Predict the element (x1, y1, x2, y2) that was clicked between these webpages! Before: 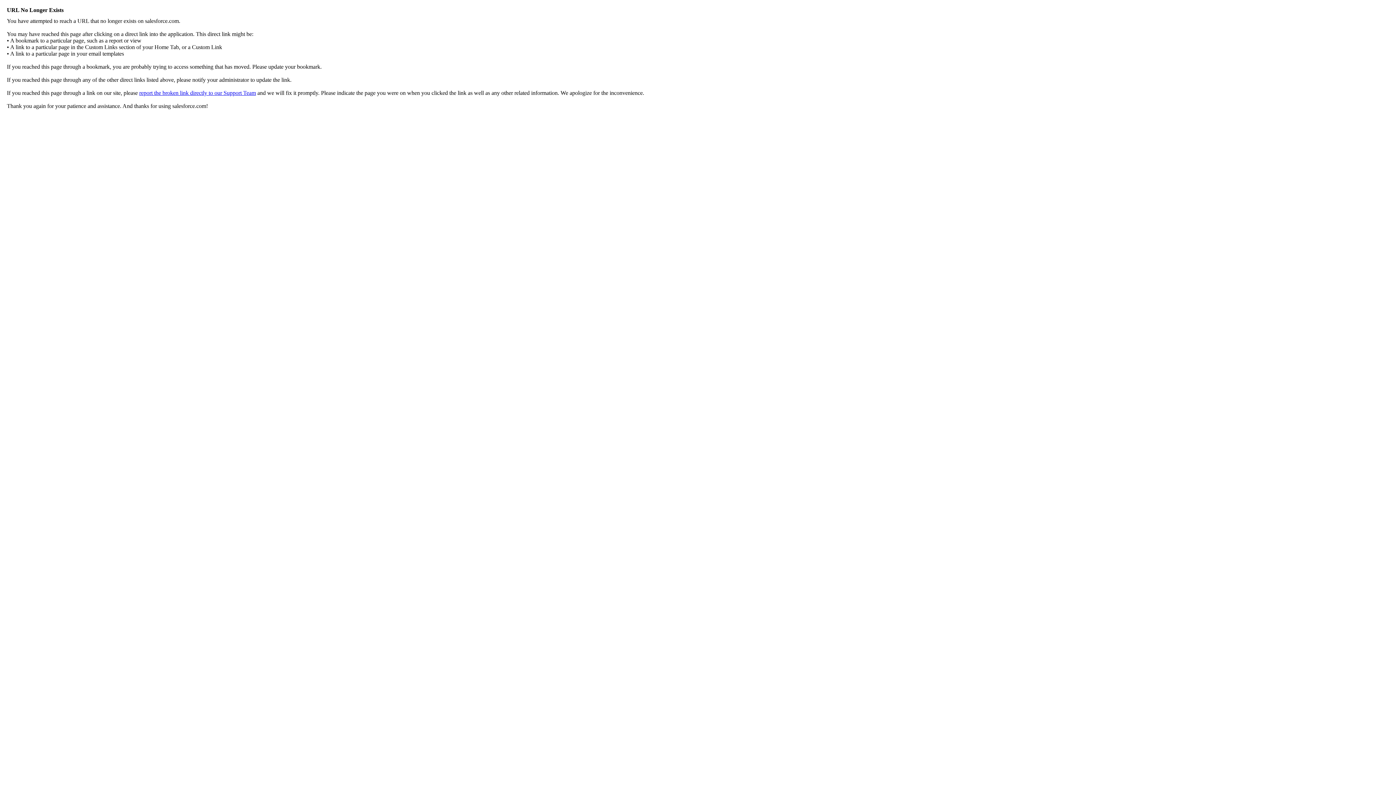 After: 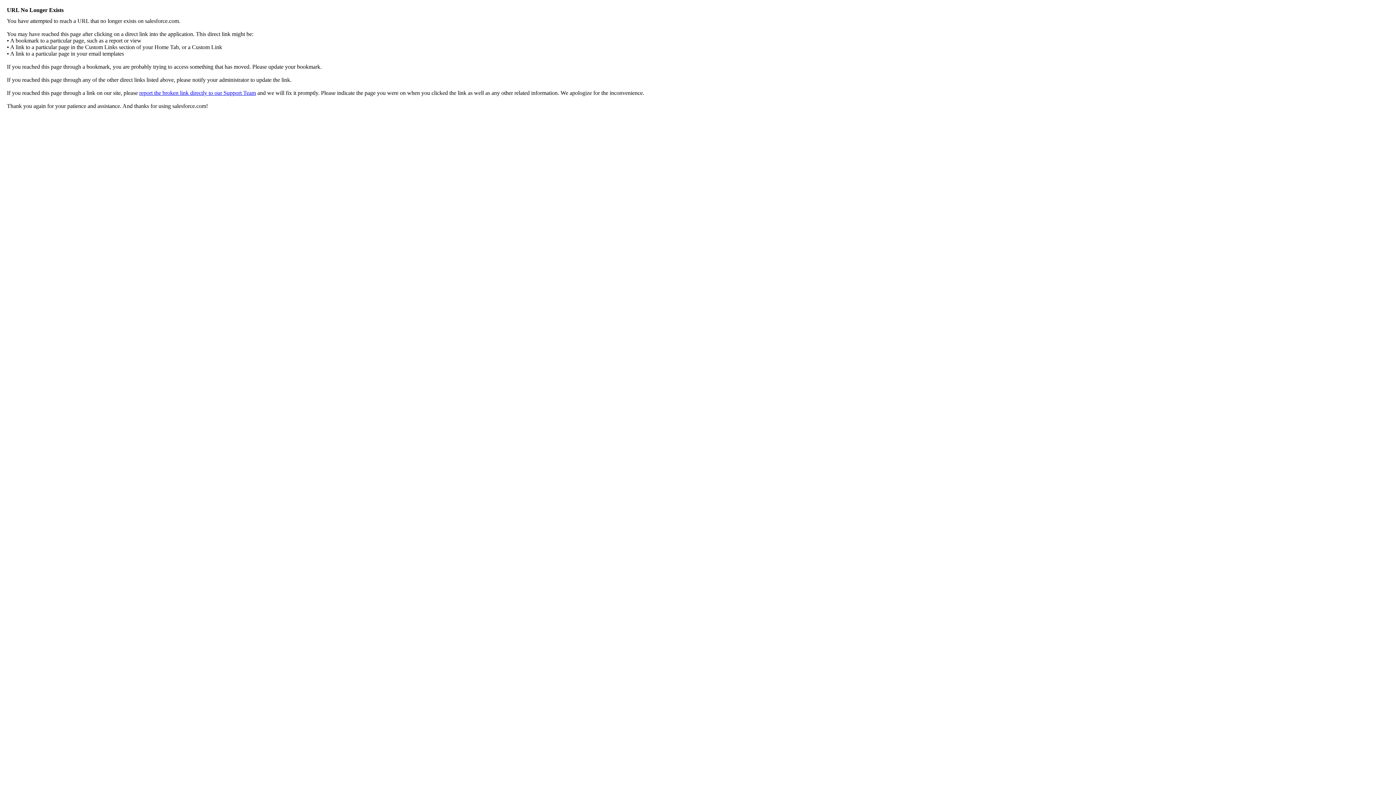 Action: bbox: (139, 89, 256, 96) label: report the broken link directly to our Support Team